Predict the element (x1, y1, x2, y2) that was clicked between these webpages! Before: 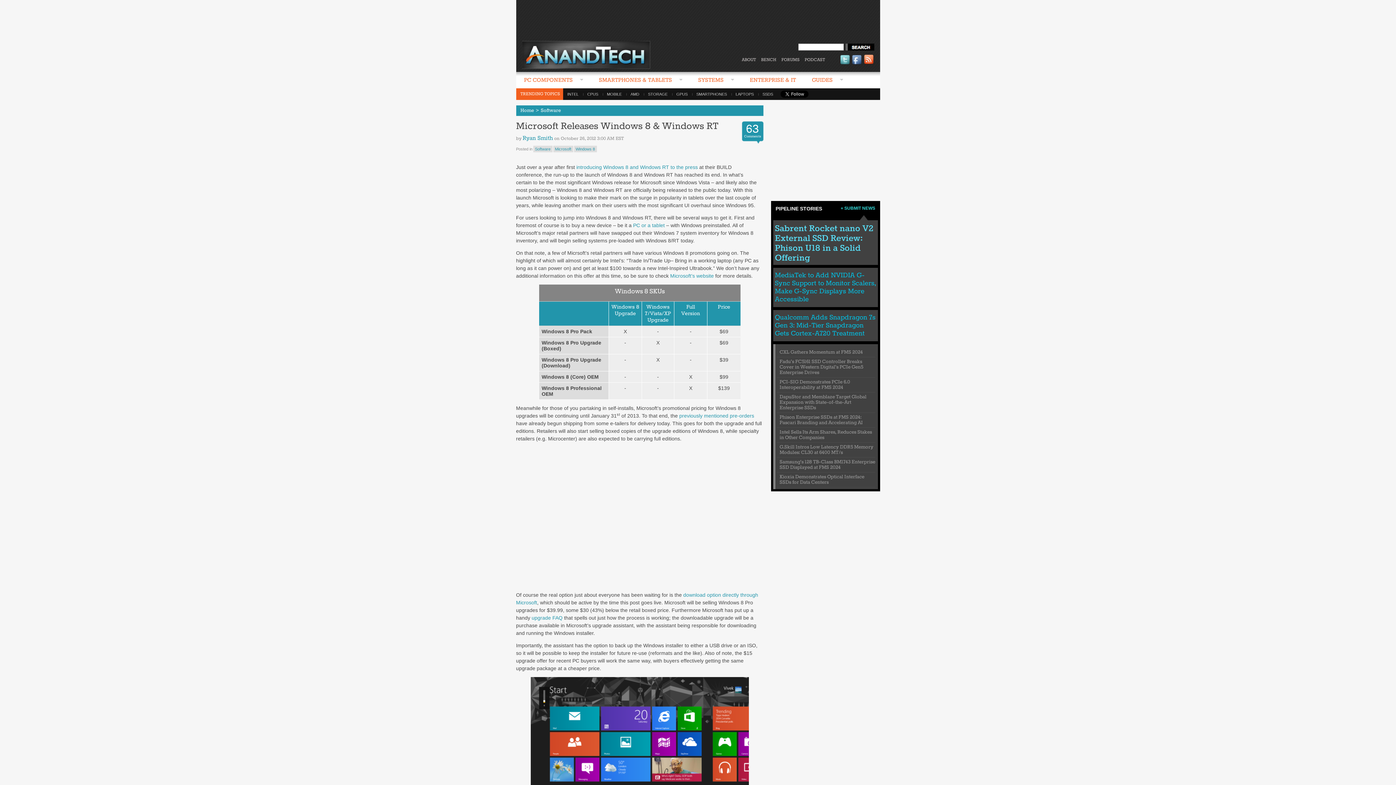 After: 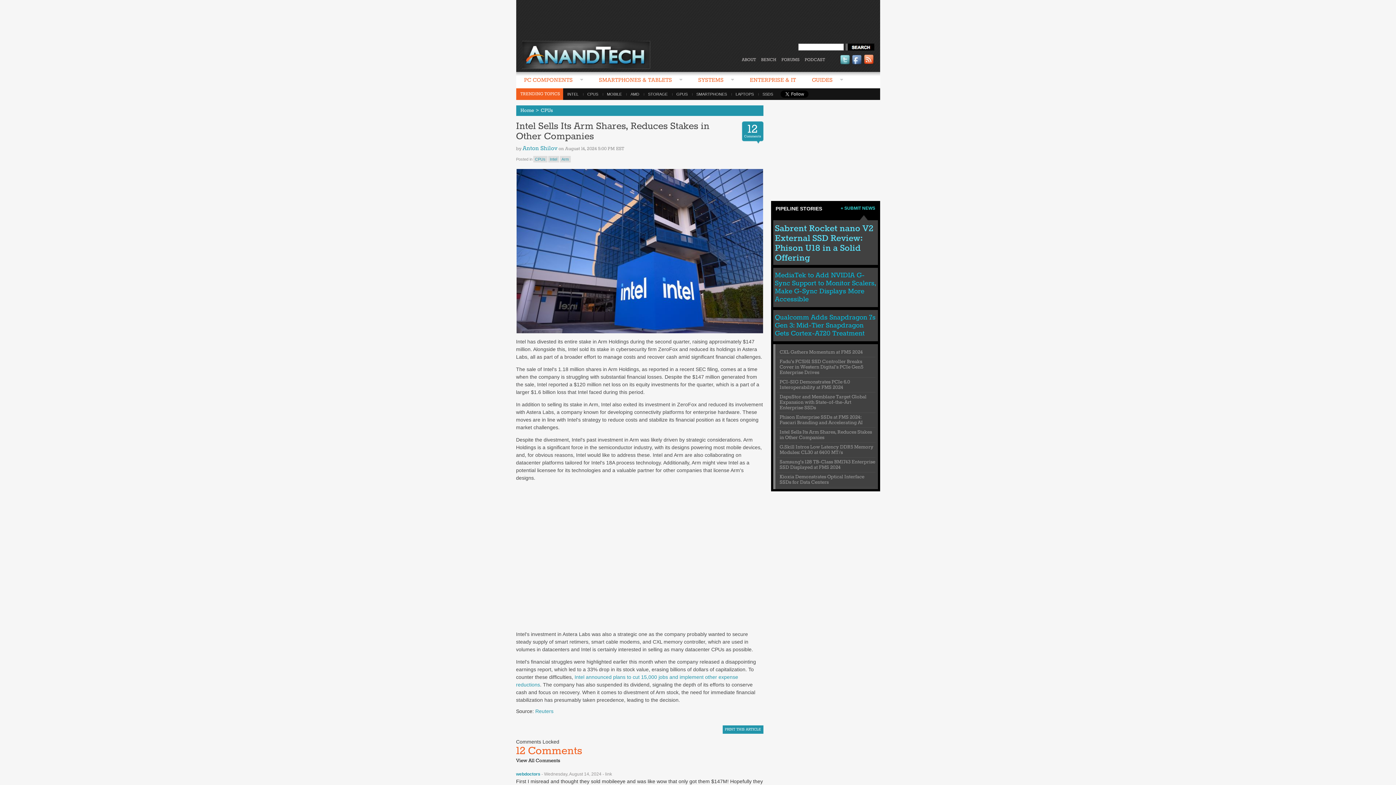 Action: label: Intel Sells Its Arm Shares, Reduces Stakes in Other Companies bbox: (779, 429, 872, 441)